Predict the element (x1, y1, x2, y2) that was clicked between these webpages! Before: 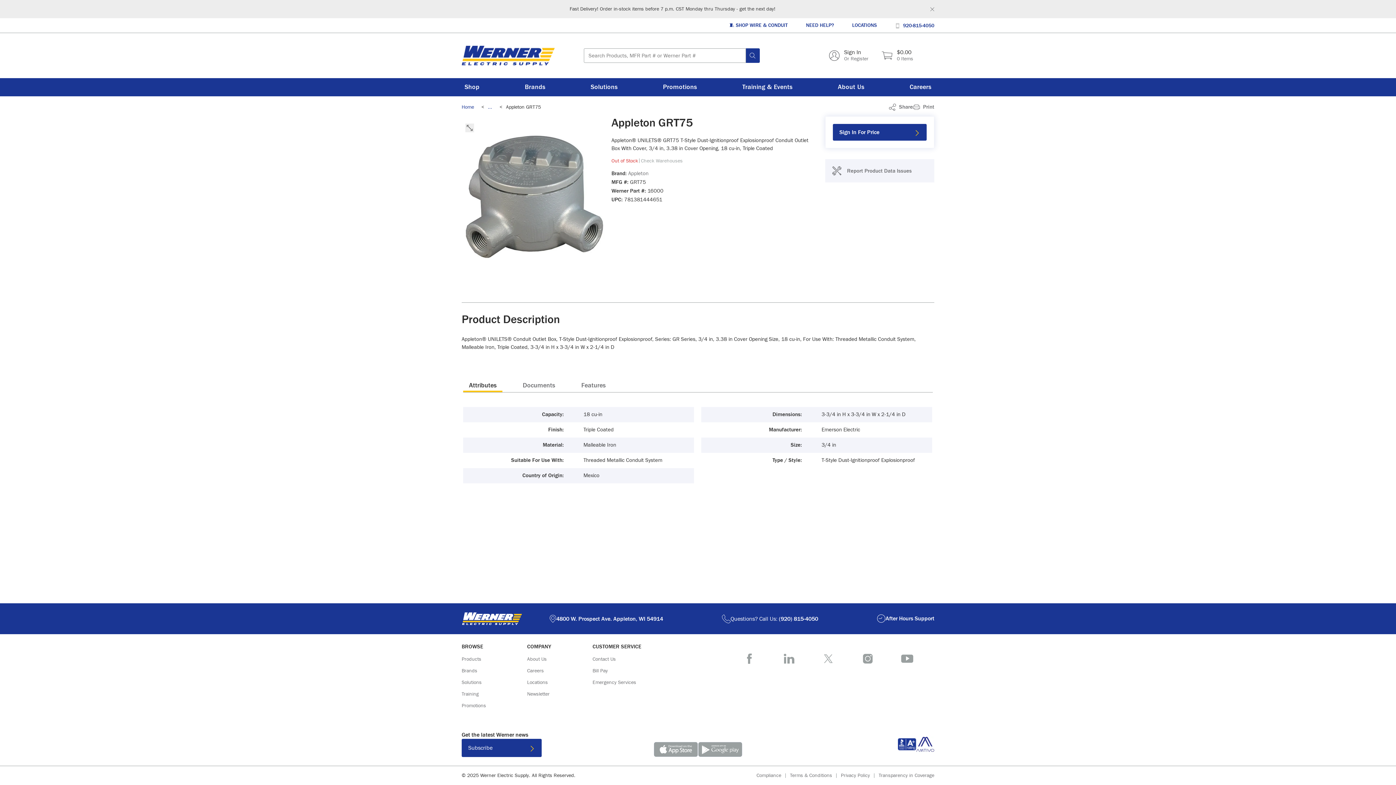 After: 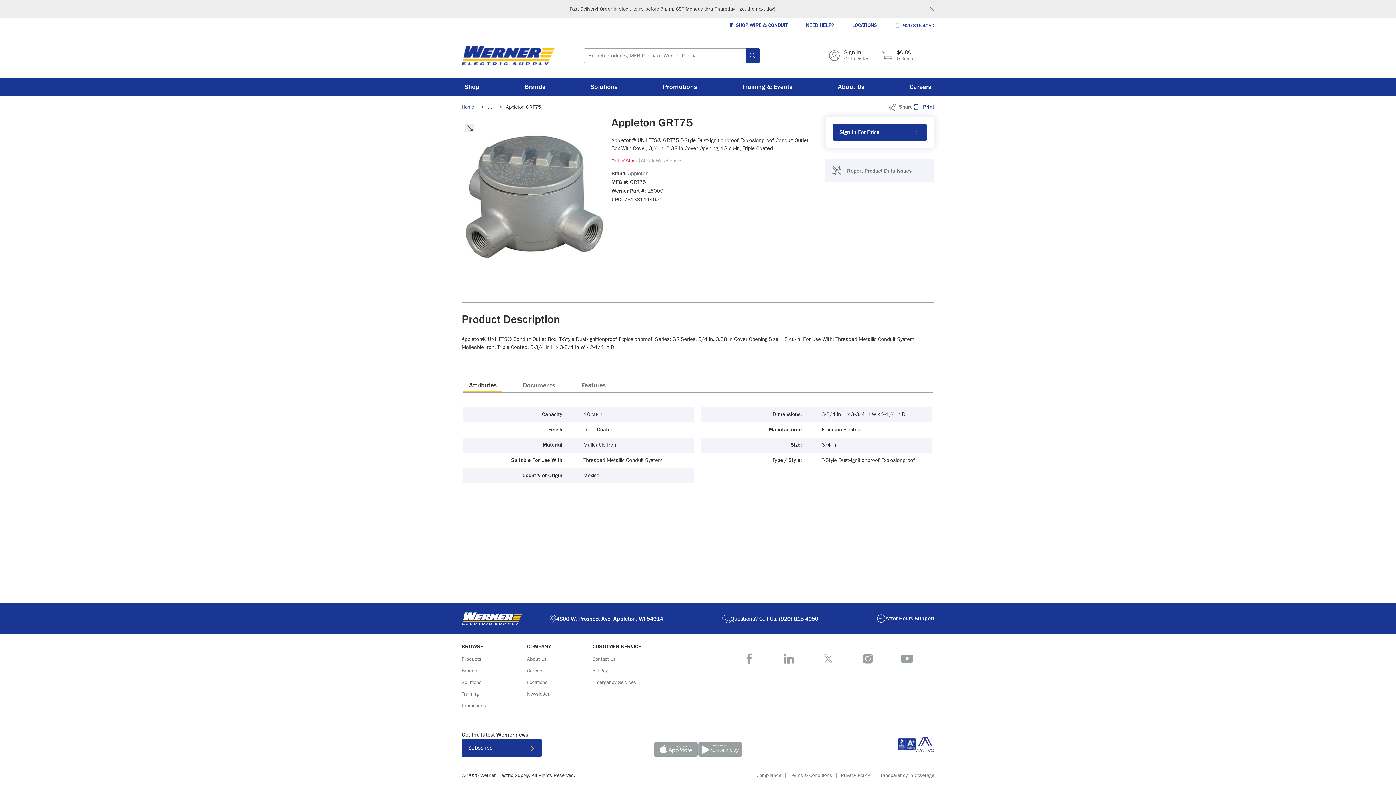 Action: label: Print bbox: (913, 103, 934, 110)